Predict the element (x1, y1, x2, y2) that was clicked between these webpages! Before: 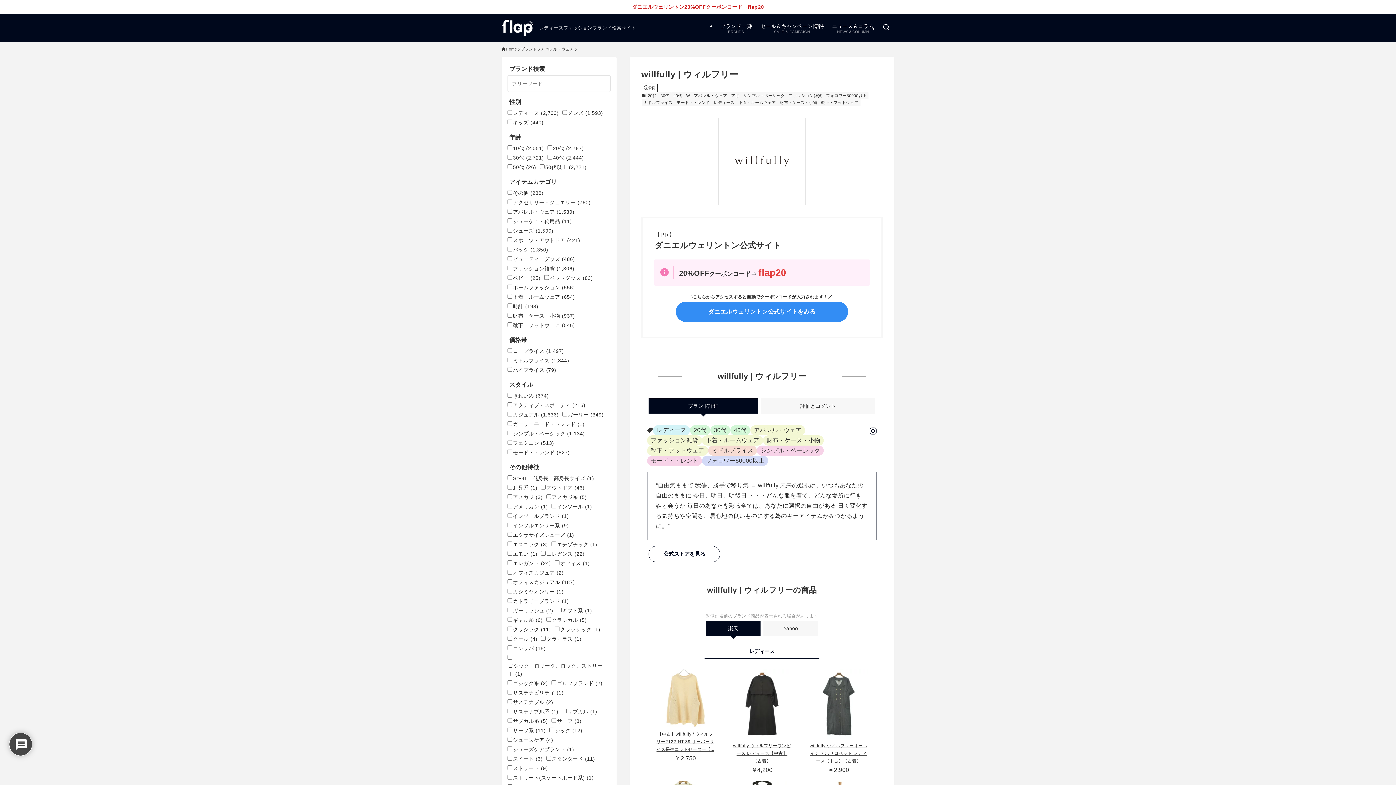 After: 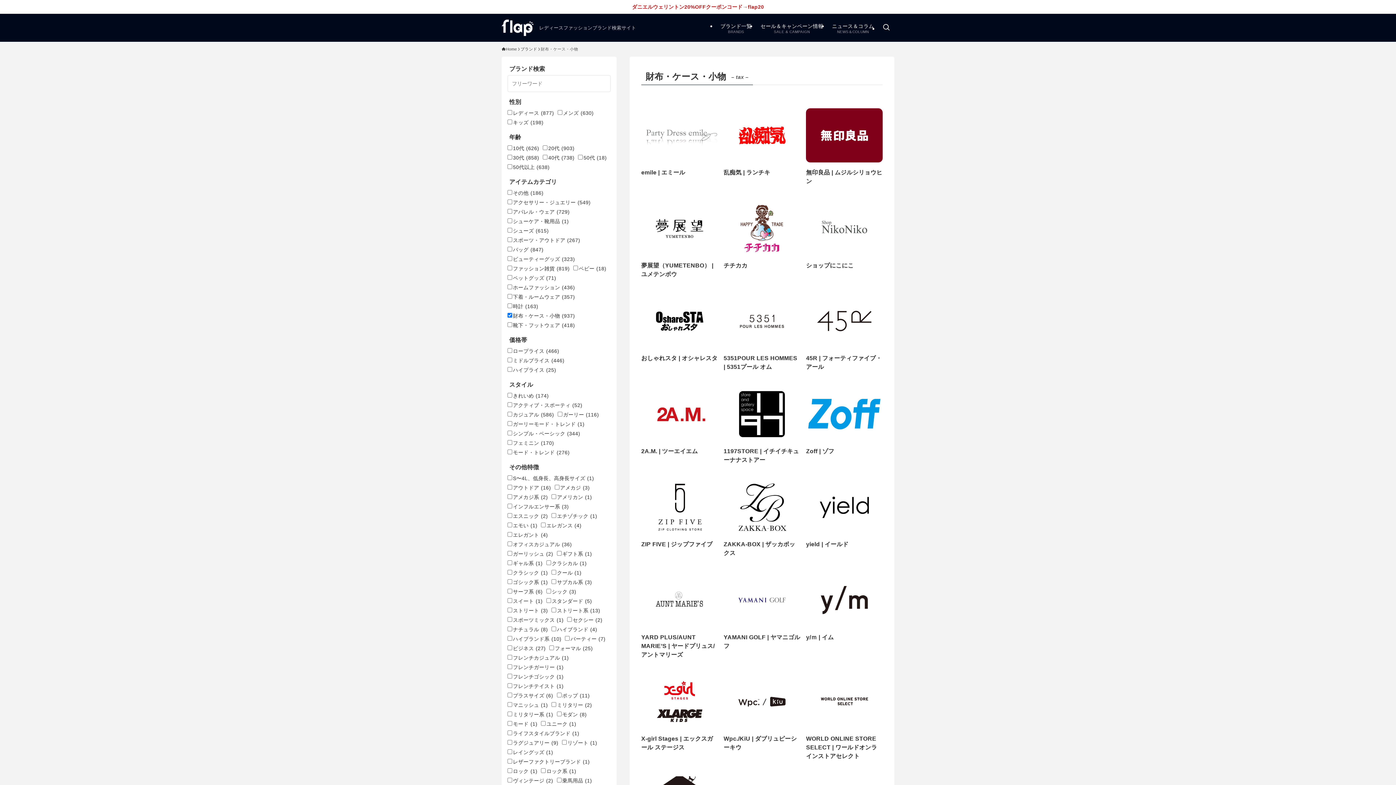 Action: bbox: (778, 99, 819, 106) label: 財布・ケース・小物